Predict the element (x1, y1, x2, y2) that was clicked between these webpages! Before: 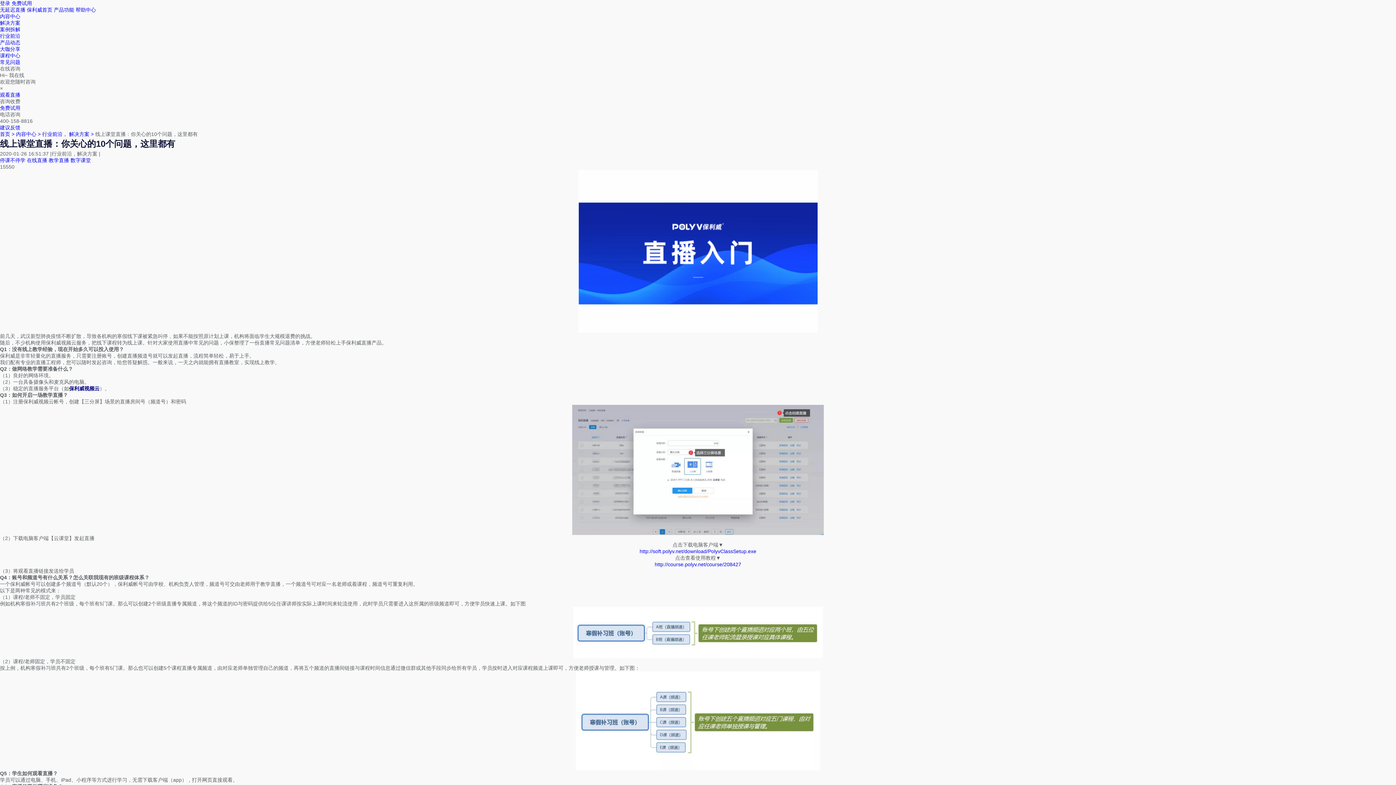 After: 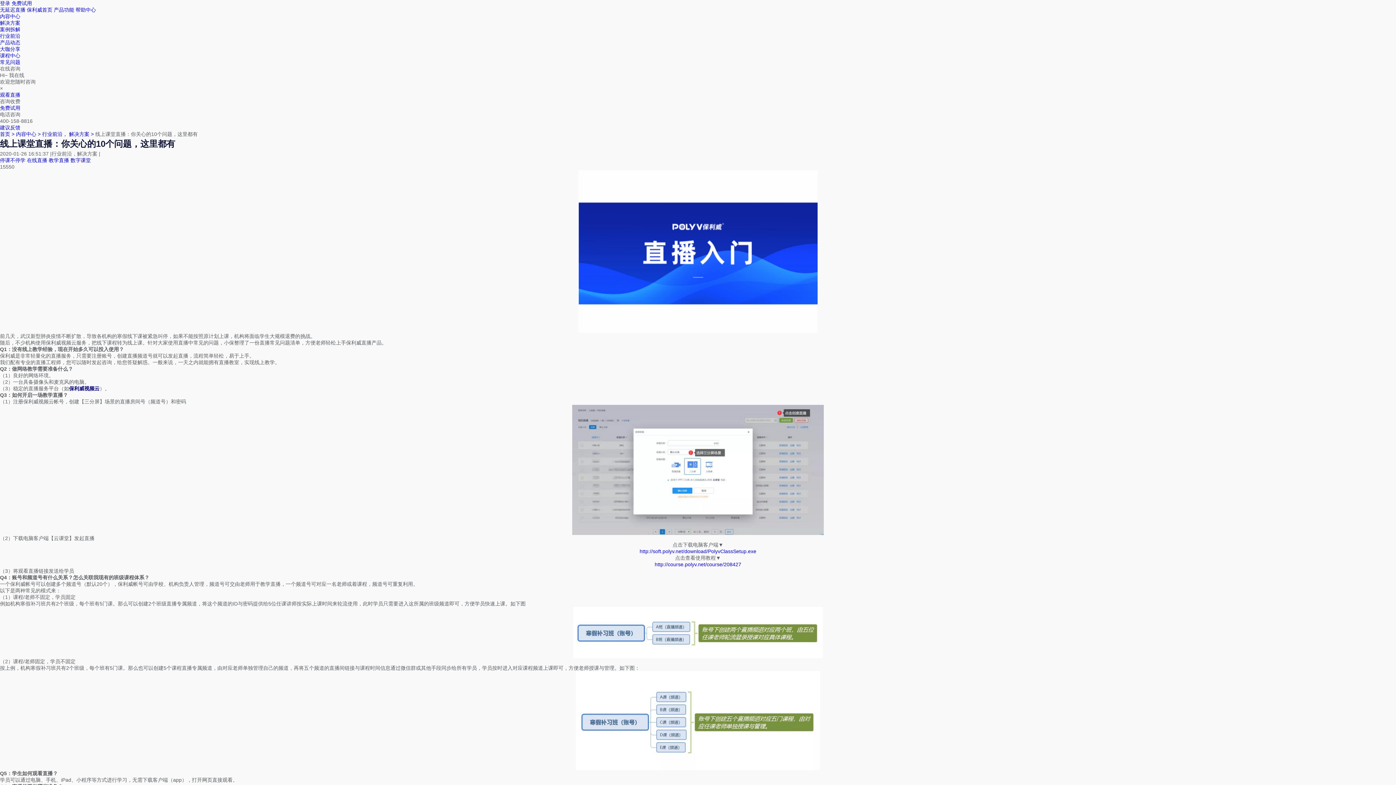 Action: label: http://soft.polyv.net/download/PolyvClassSetup.exe bbox: (639, 548, 756, 554)